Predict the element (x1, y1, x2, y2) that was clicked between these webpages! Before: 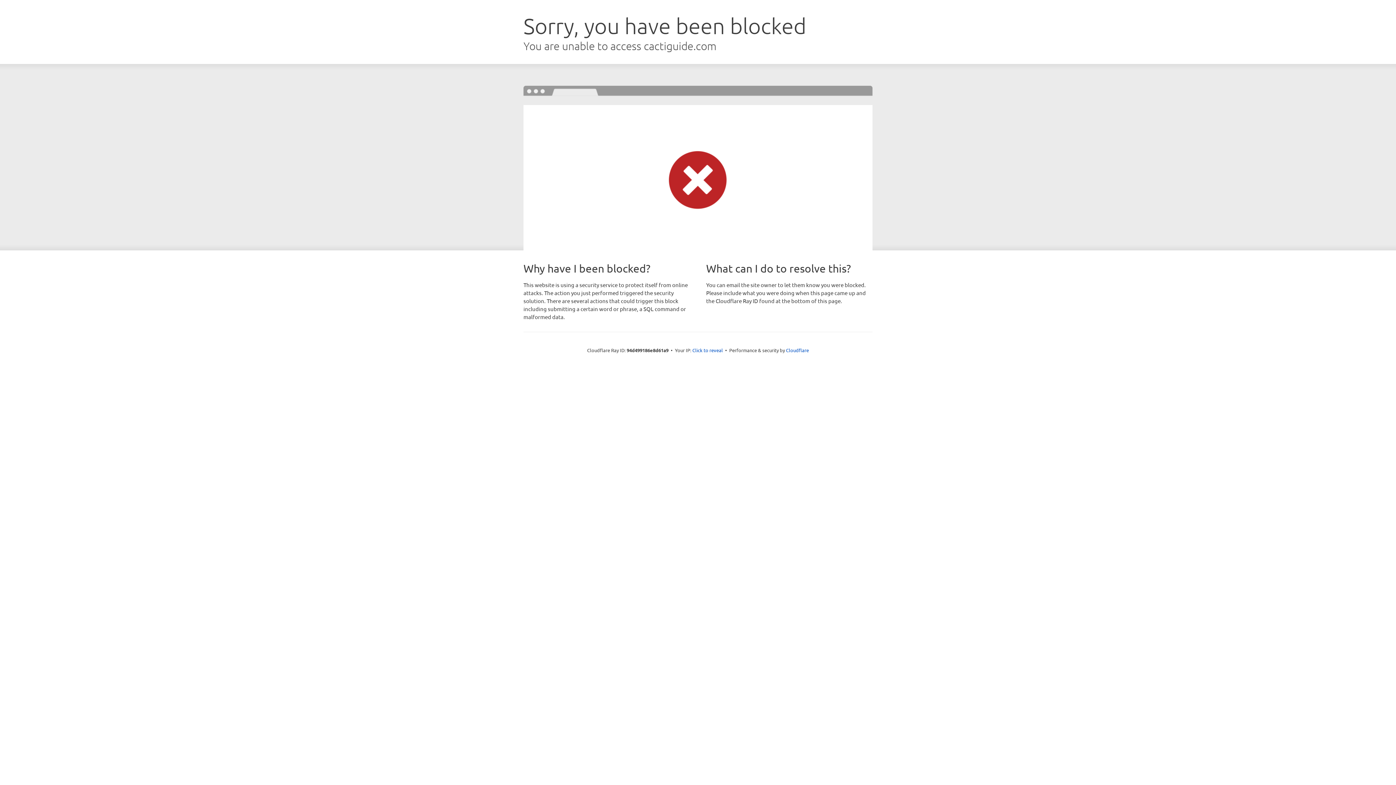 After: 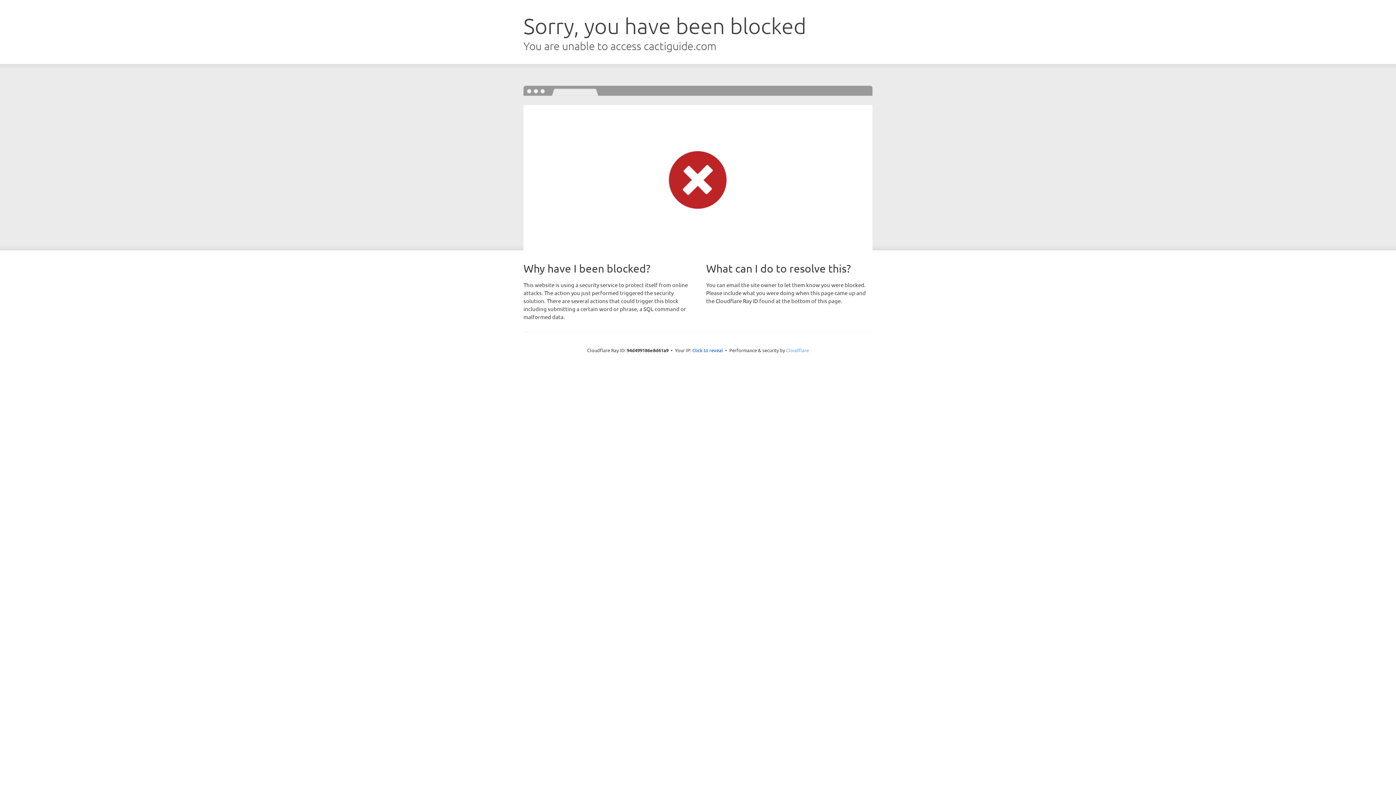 Action: label: Cloudflare bbox: (786, 347, 809, 353)